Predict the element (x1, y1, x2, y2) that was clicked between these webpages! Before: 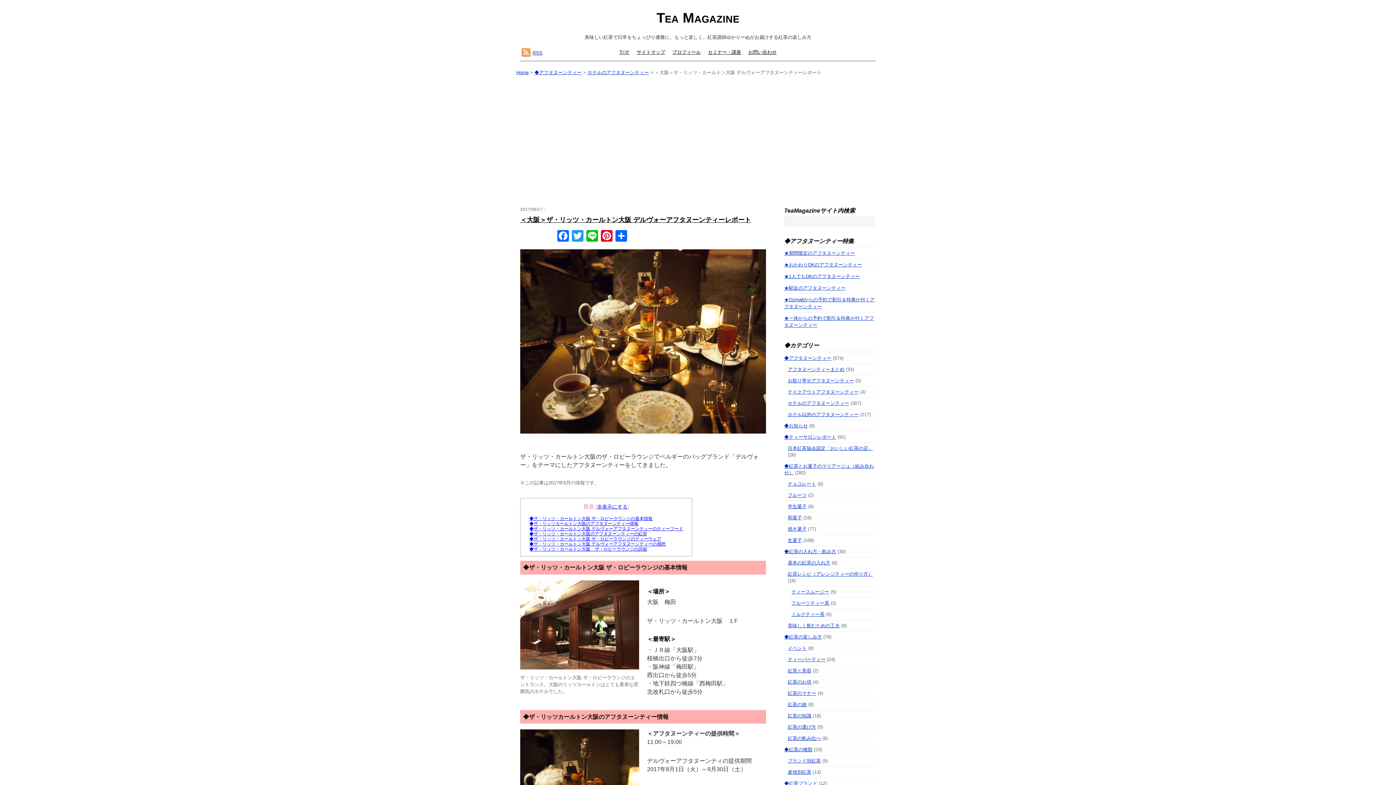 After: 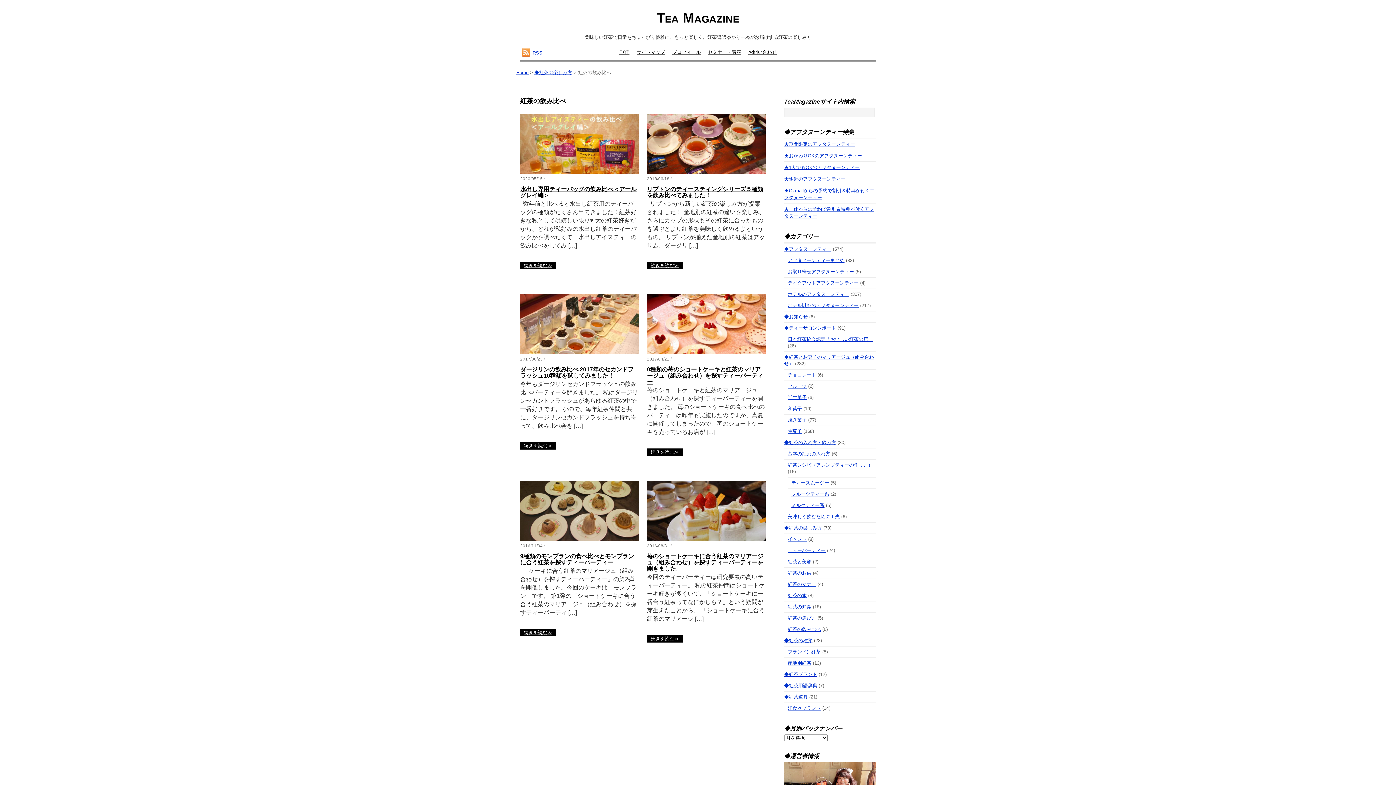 Action: bbox: (788, 736, 821, 741) label: 紅茶の飲み比べ